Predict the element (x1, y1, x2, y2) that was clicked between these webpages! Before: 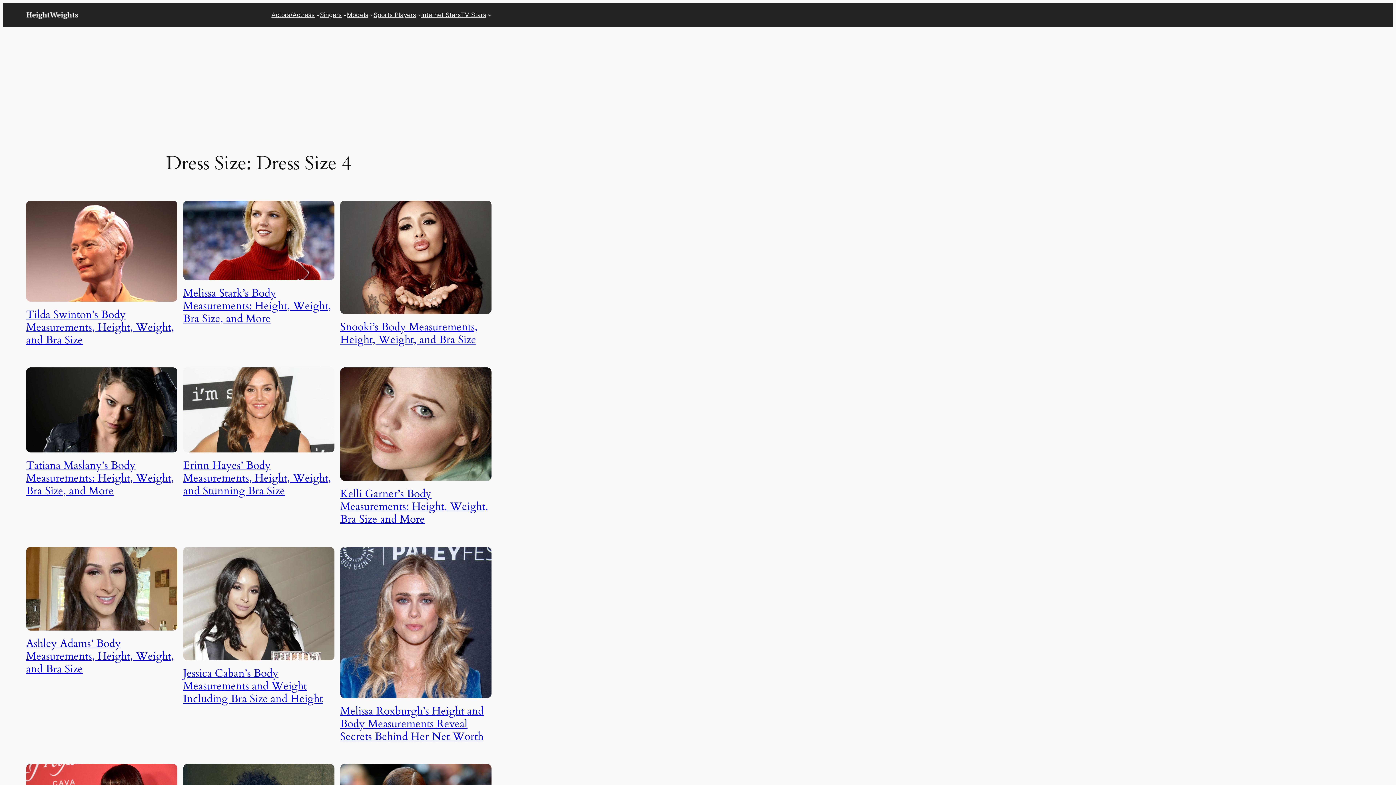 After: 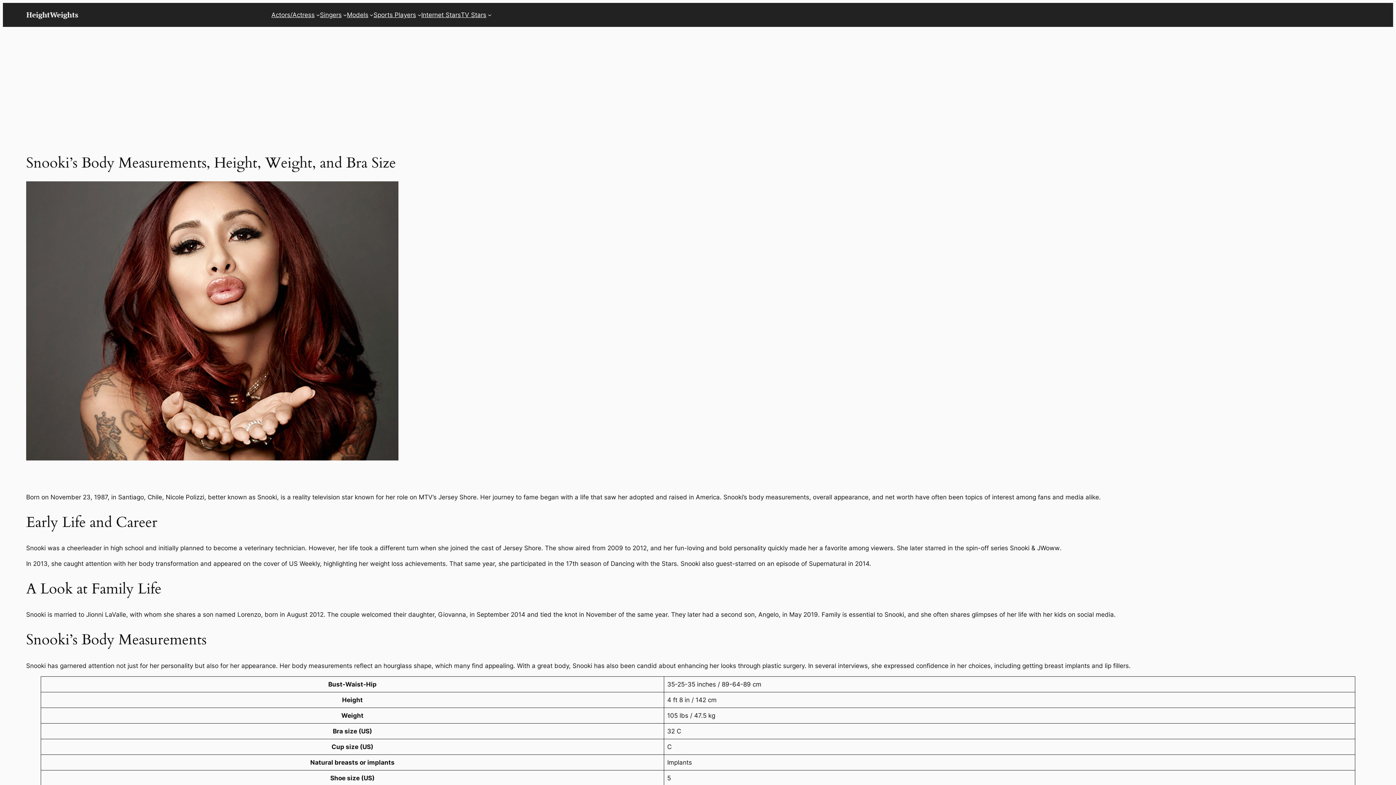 Action: bbox: (340, 200, 491, 316)